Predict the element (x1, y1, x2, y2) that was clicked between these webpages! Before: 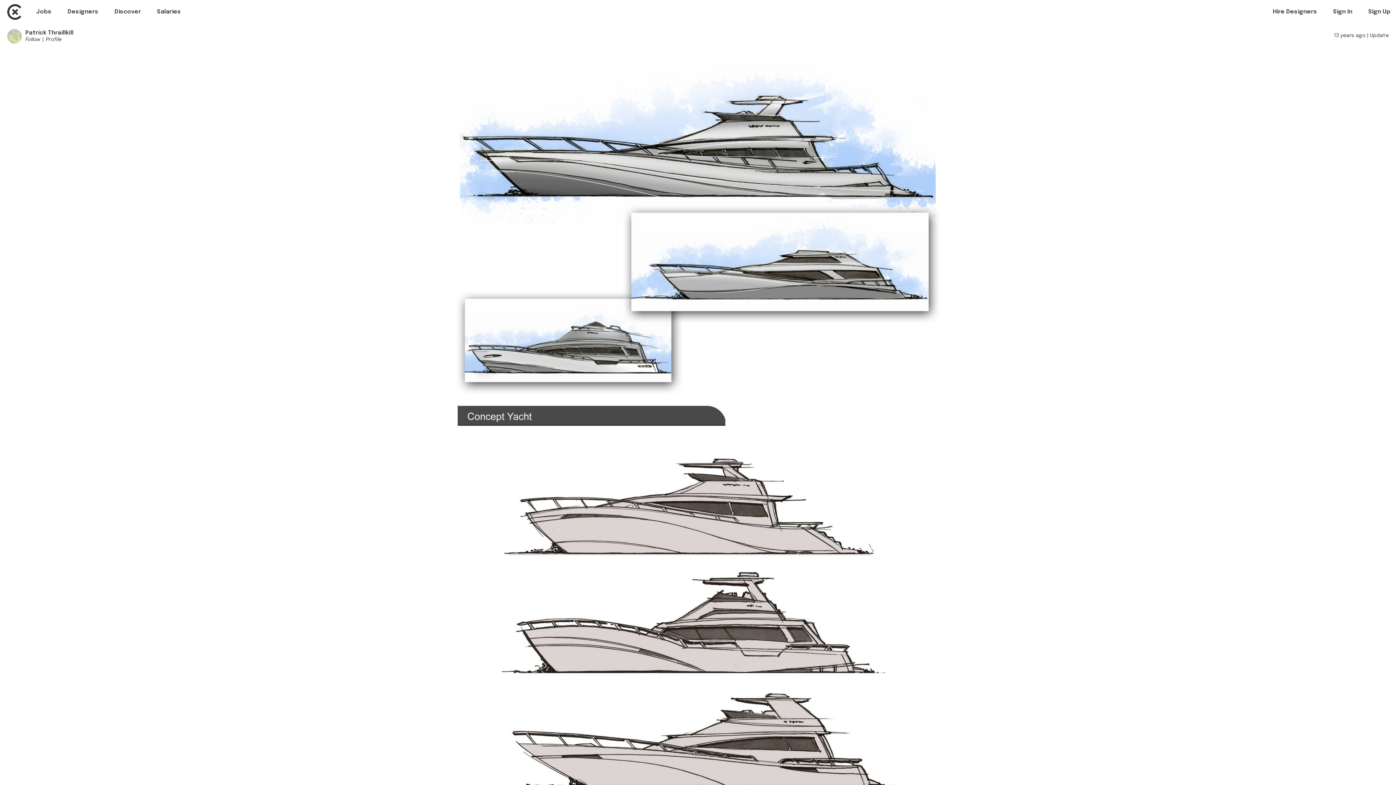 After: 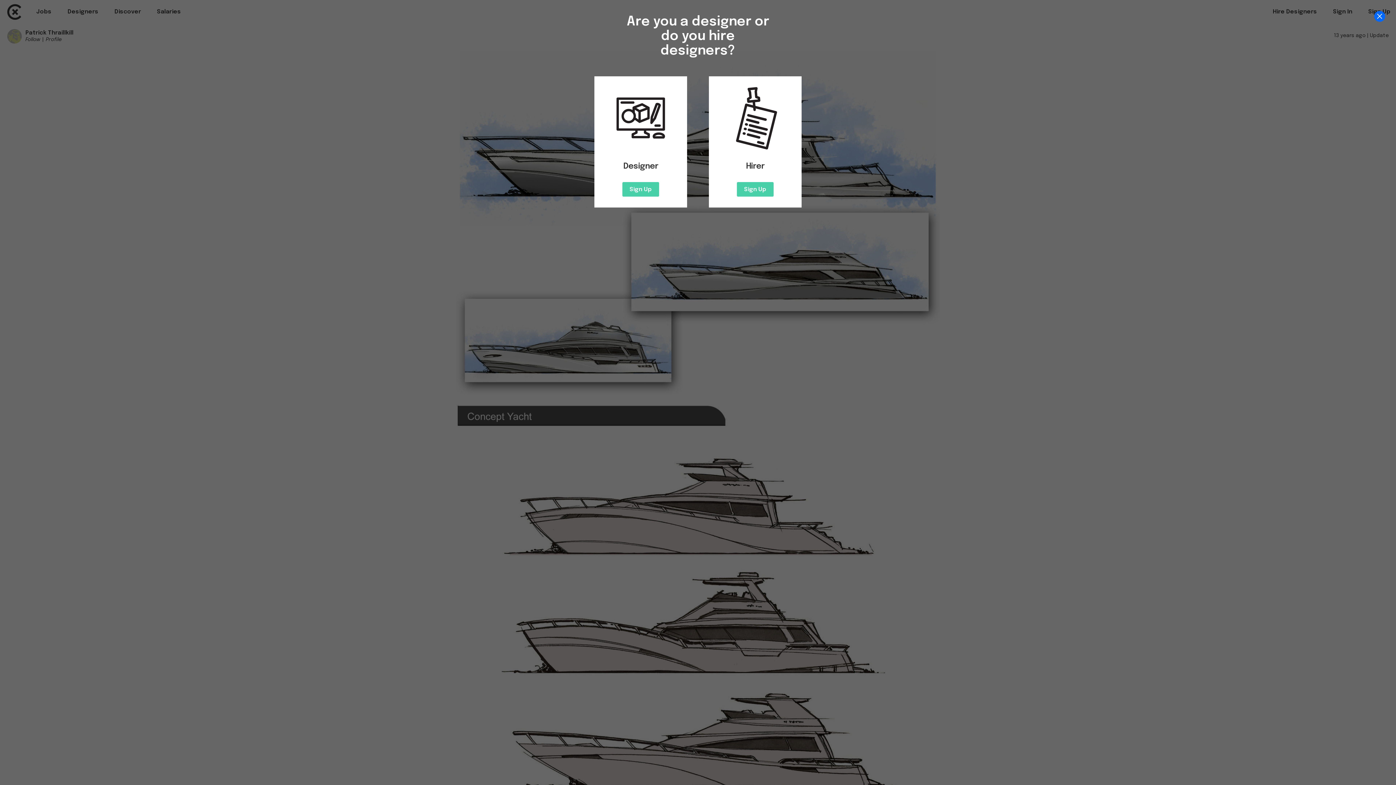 Action: label: Sign Up bbox: (1368, 8, 1390, 14)